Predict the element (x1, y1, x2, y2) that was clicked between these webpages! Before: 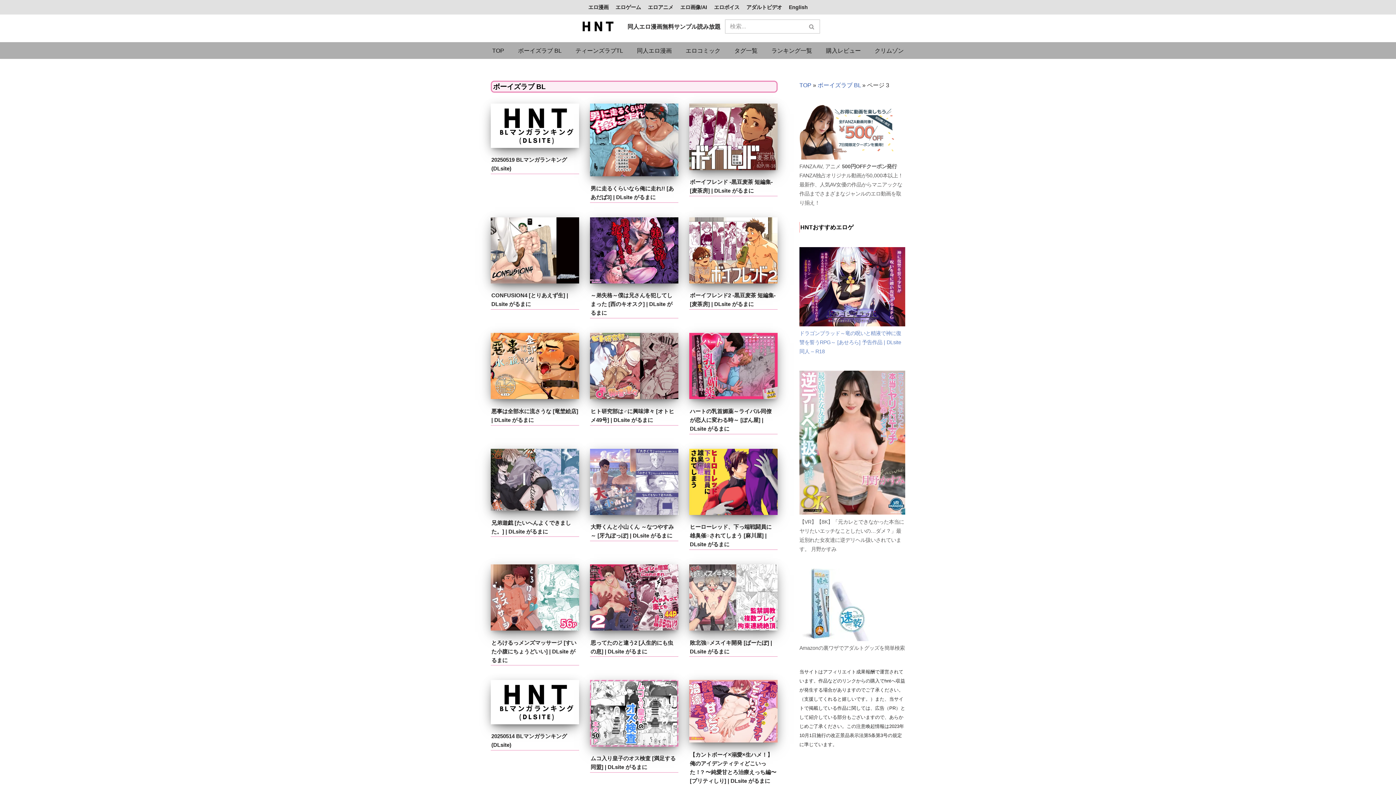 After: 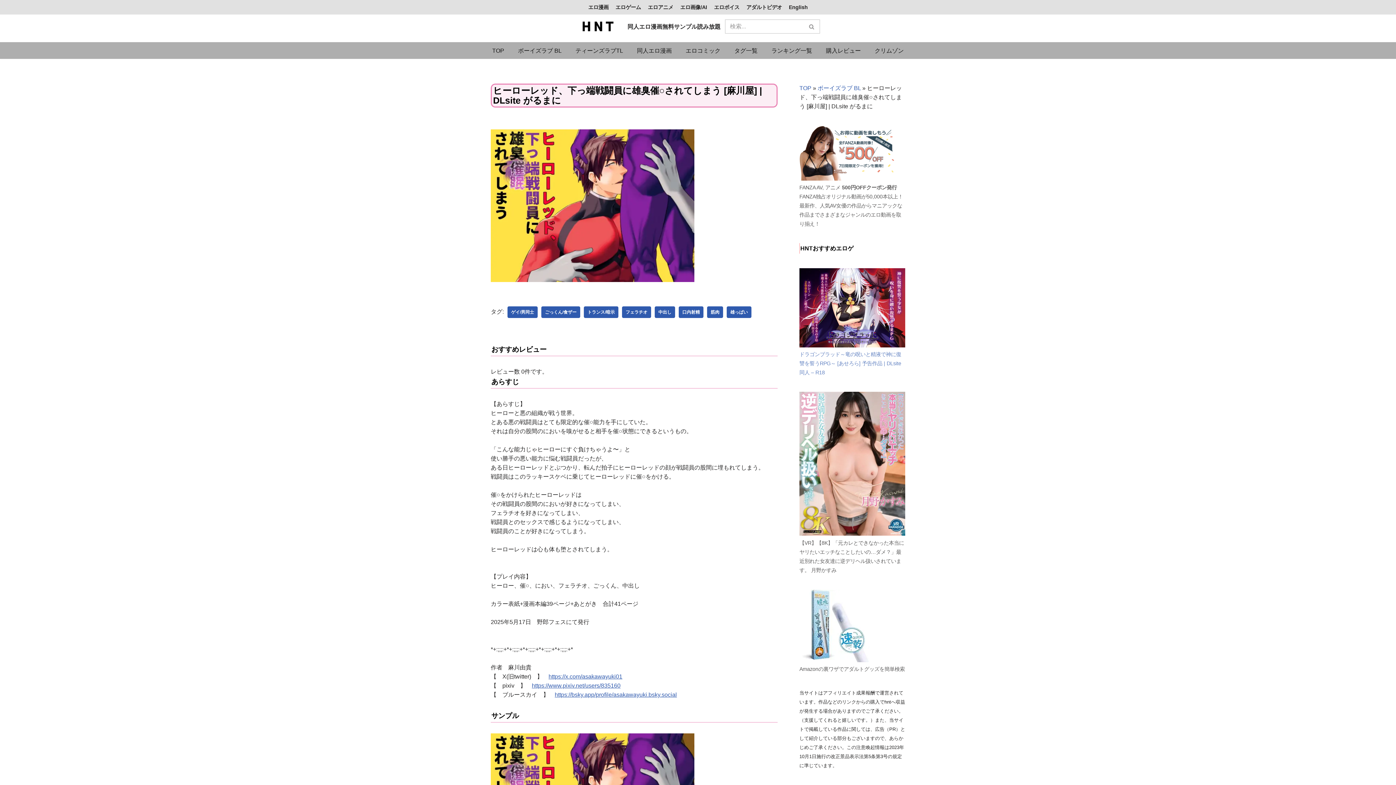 Action: label: ヒーローレッド、下っ端戦闘員に雄臭催○されてしまう [麻川屋] | DLsite がるまに bbox: (690, 524, 771, 547)